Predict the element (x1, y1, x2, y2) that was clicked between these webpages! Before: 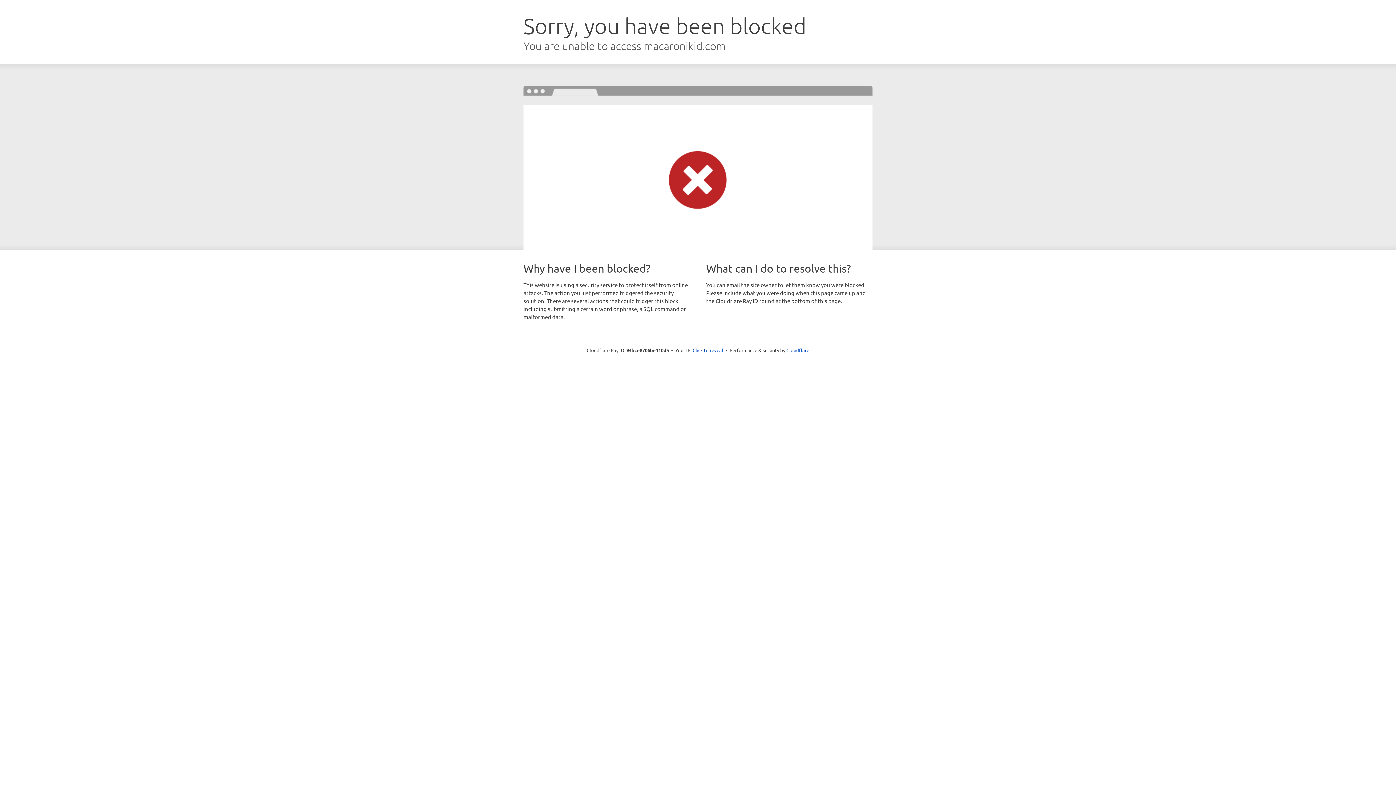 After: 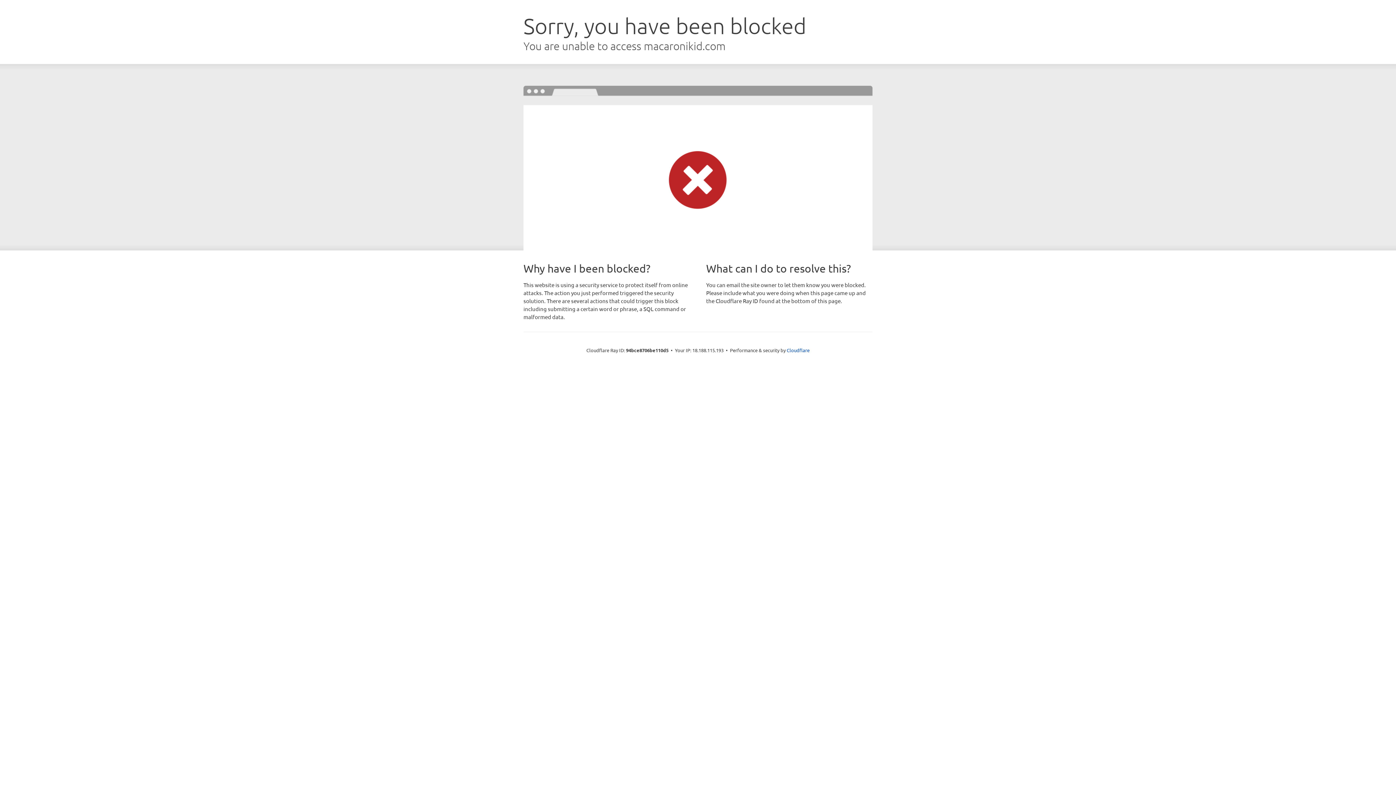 Action: label: Click to reveal bbox: (692, 346, 723, 353)